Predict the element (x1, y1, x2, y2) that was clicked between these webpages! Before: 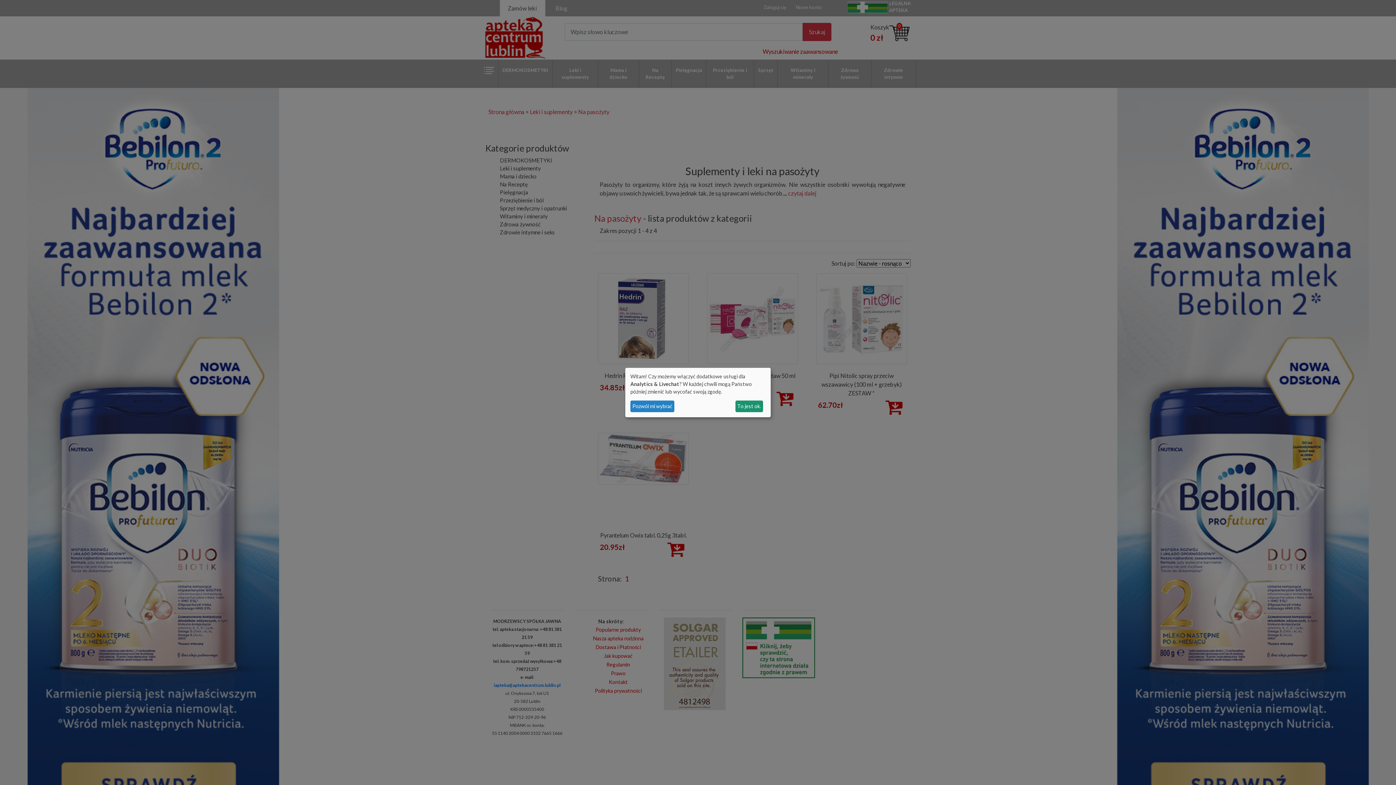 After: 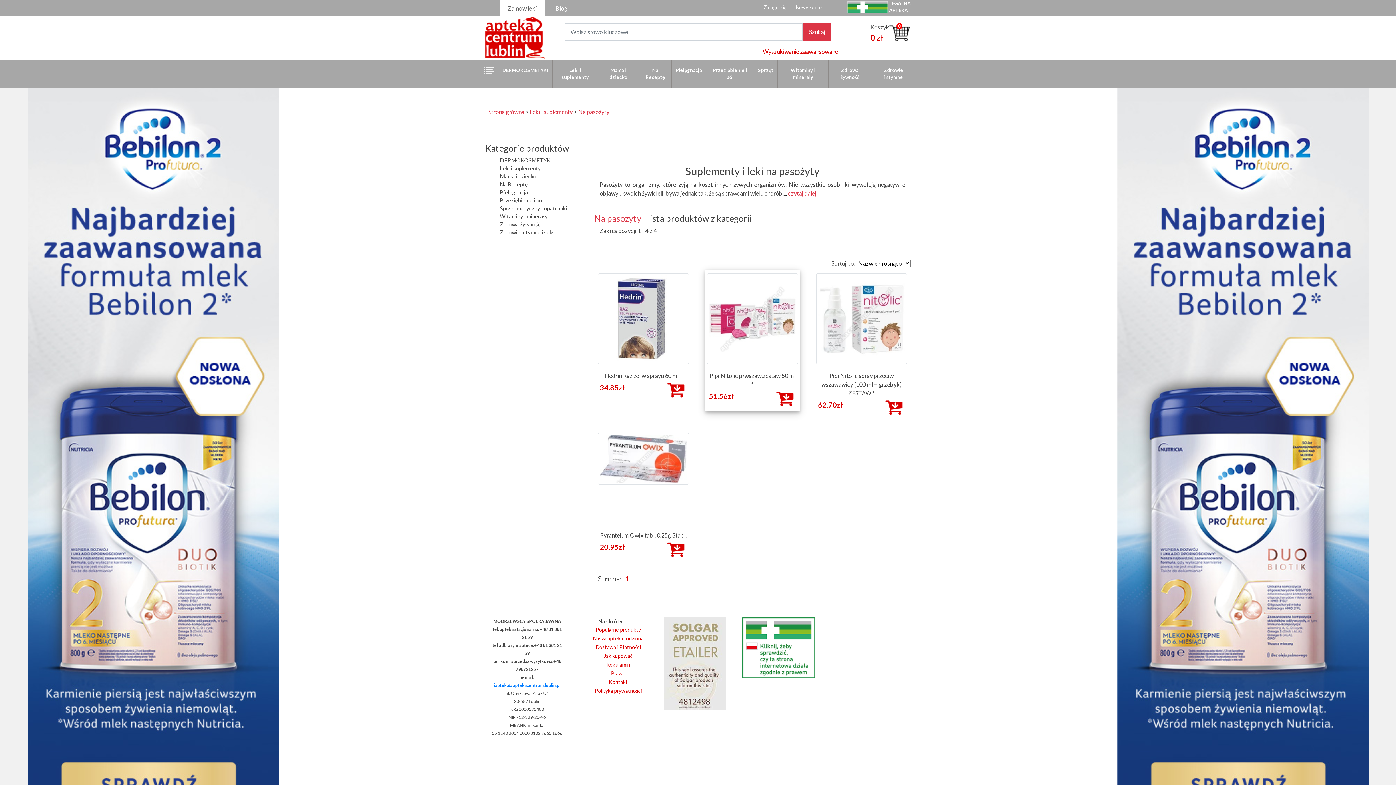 Action: bbox: (735, 400, 763, 412) label: To jest ok.